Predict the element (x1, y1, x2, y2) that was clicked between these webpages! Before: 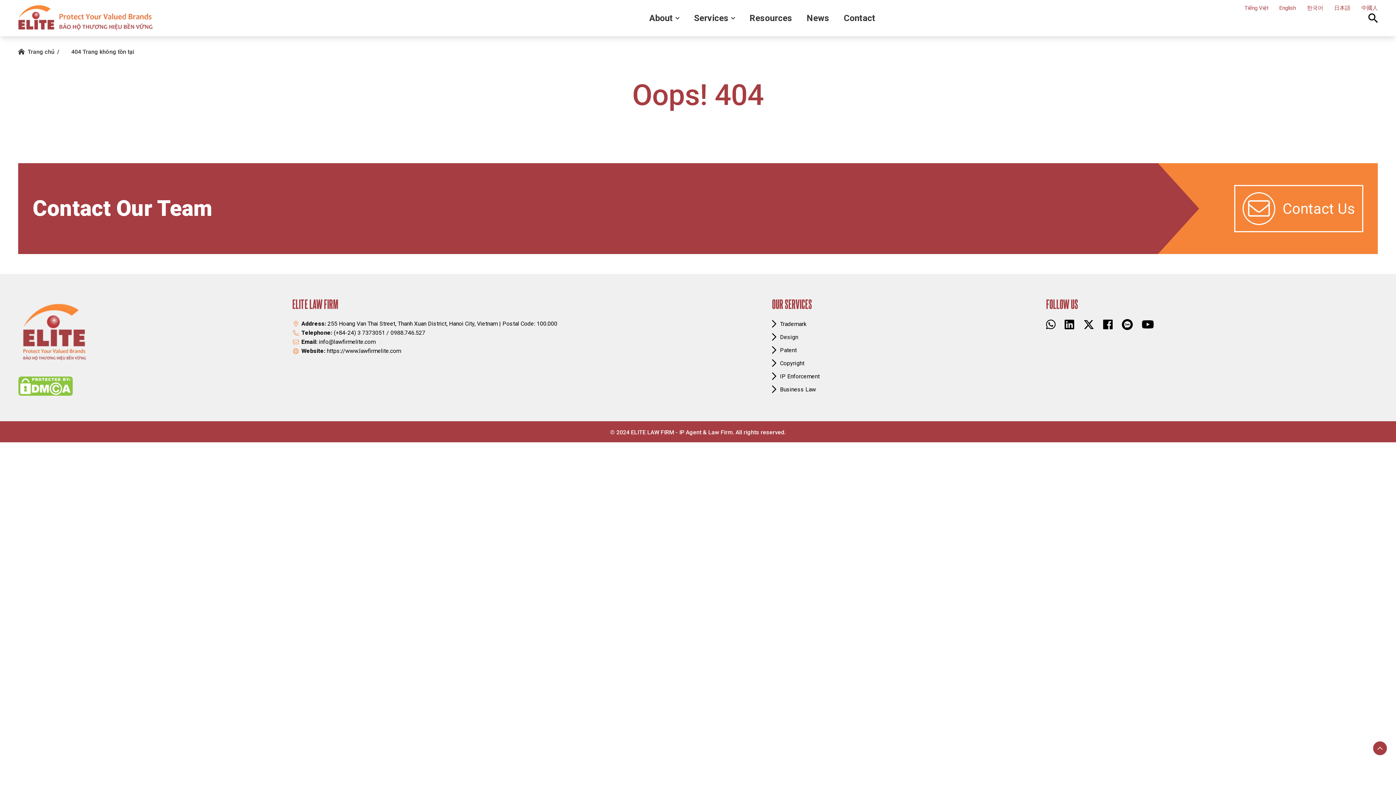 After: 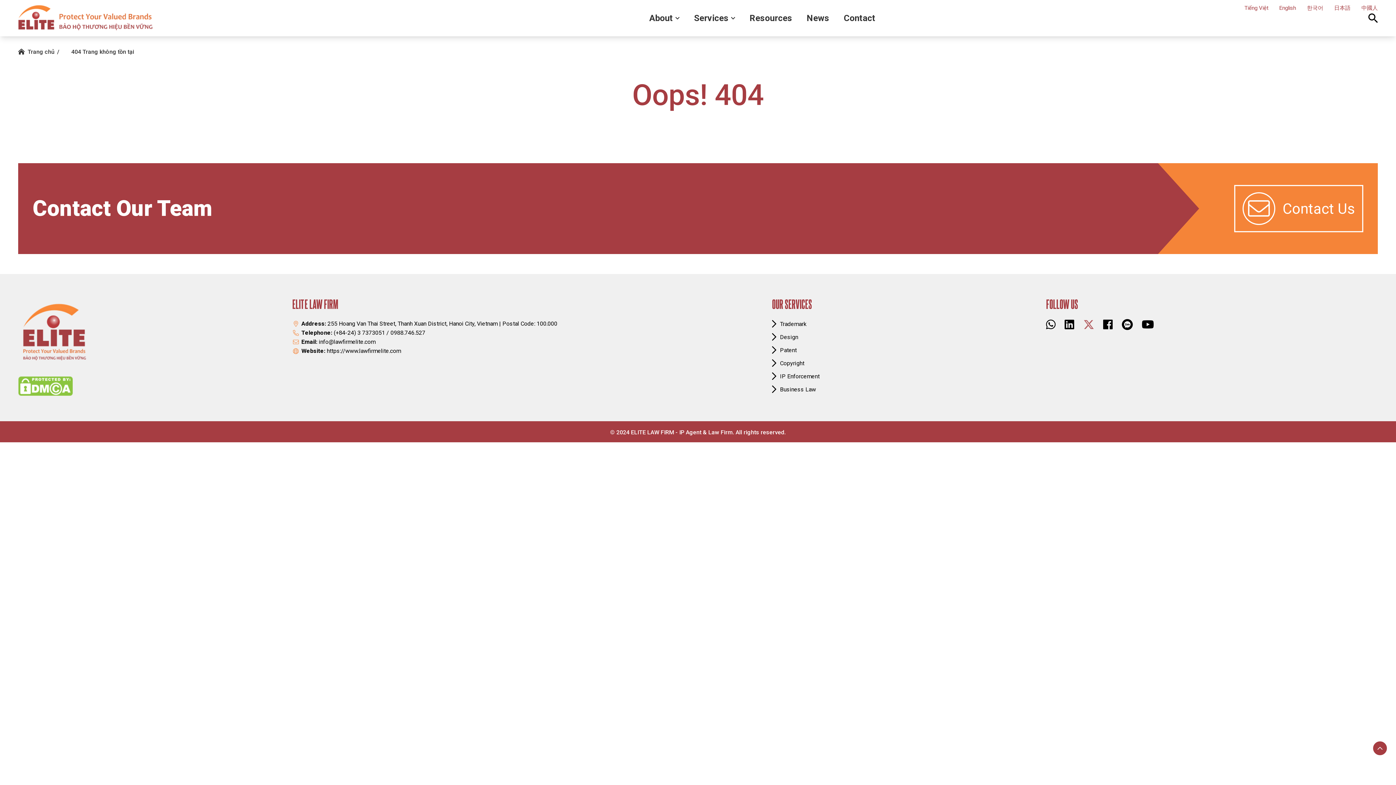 Action: bbox: (1083, 319, 1094, 330)